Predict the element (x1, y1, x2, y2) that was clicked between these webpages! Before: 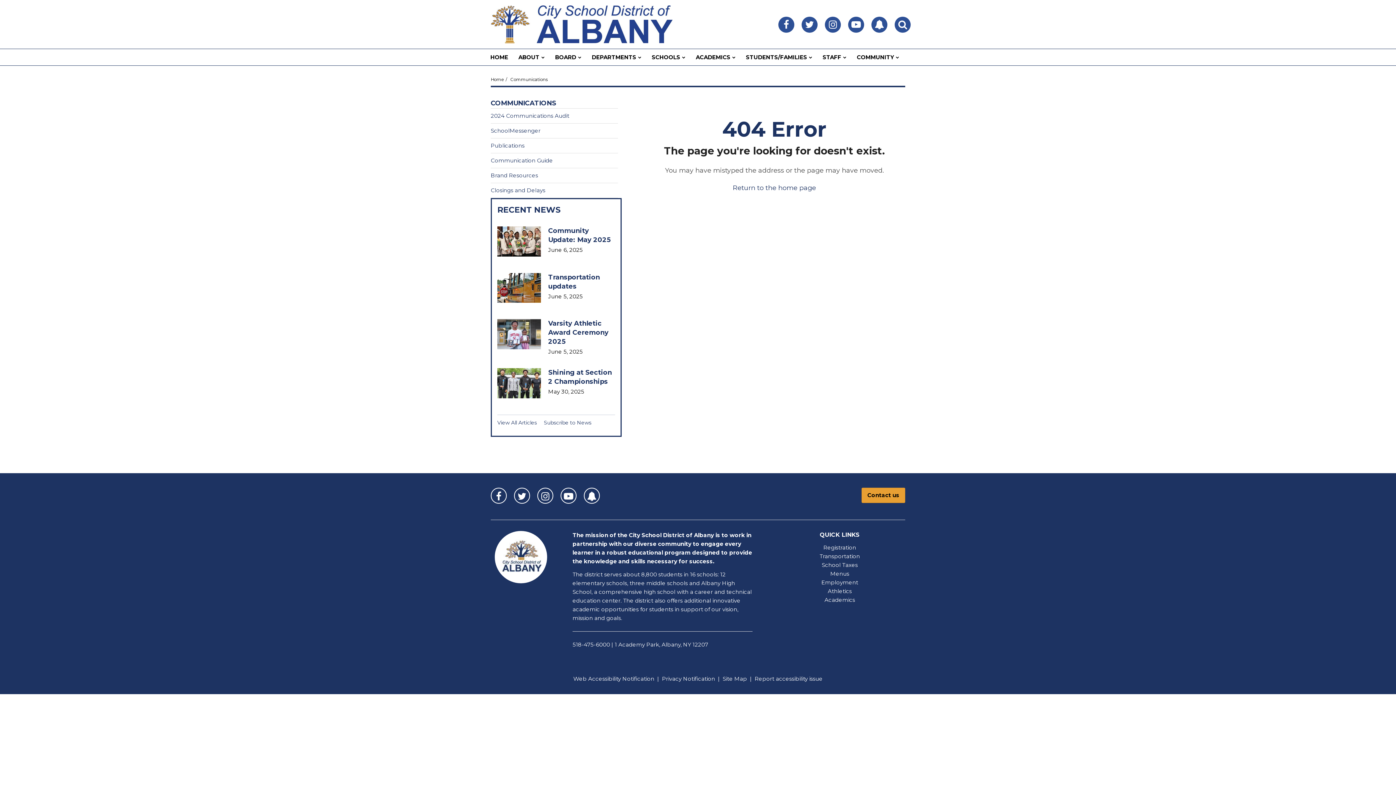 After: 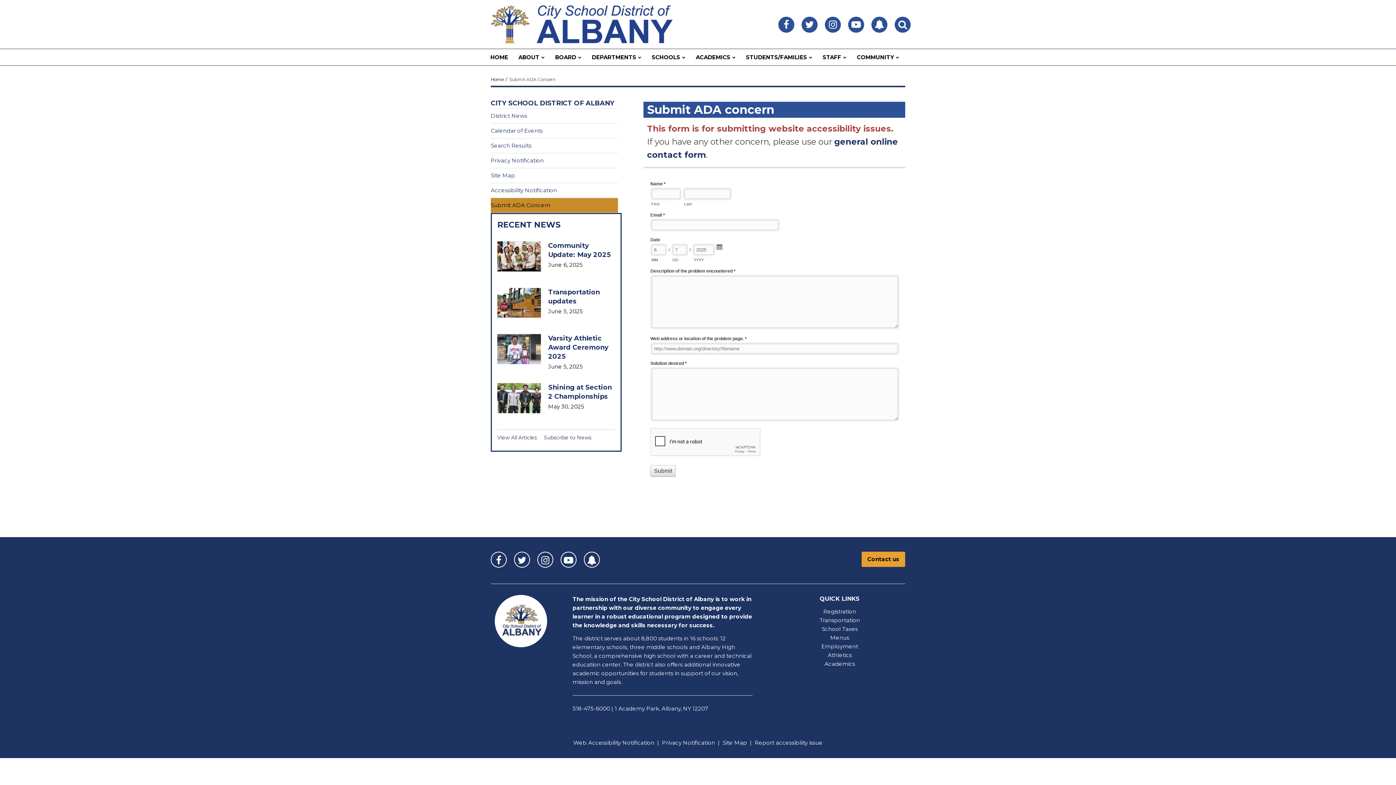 Action: label: Report accessibility issue bbox: (754, 675, 822, 682)